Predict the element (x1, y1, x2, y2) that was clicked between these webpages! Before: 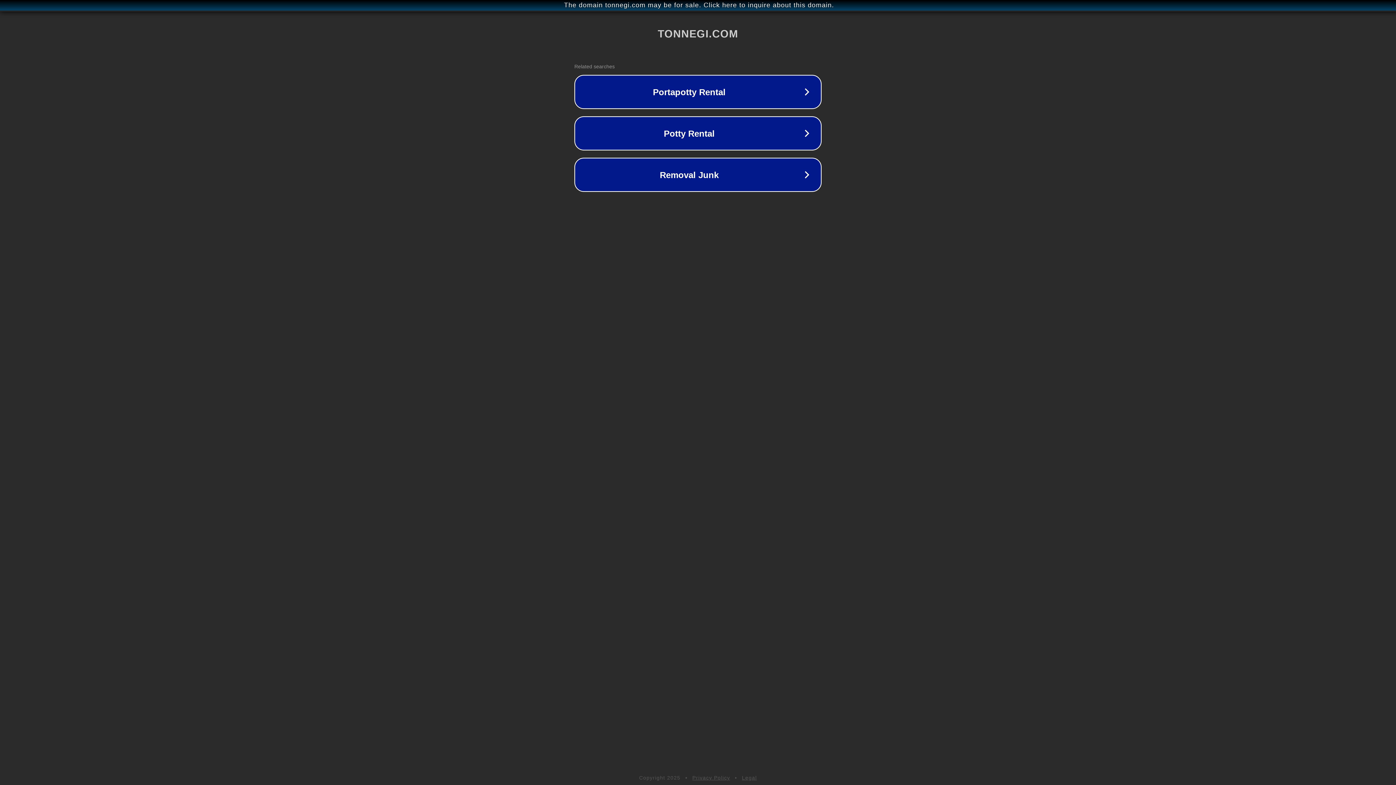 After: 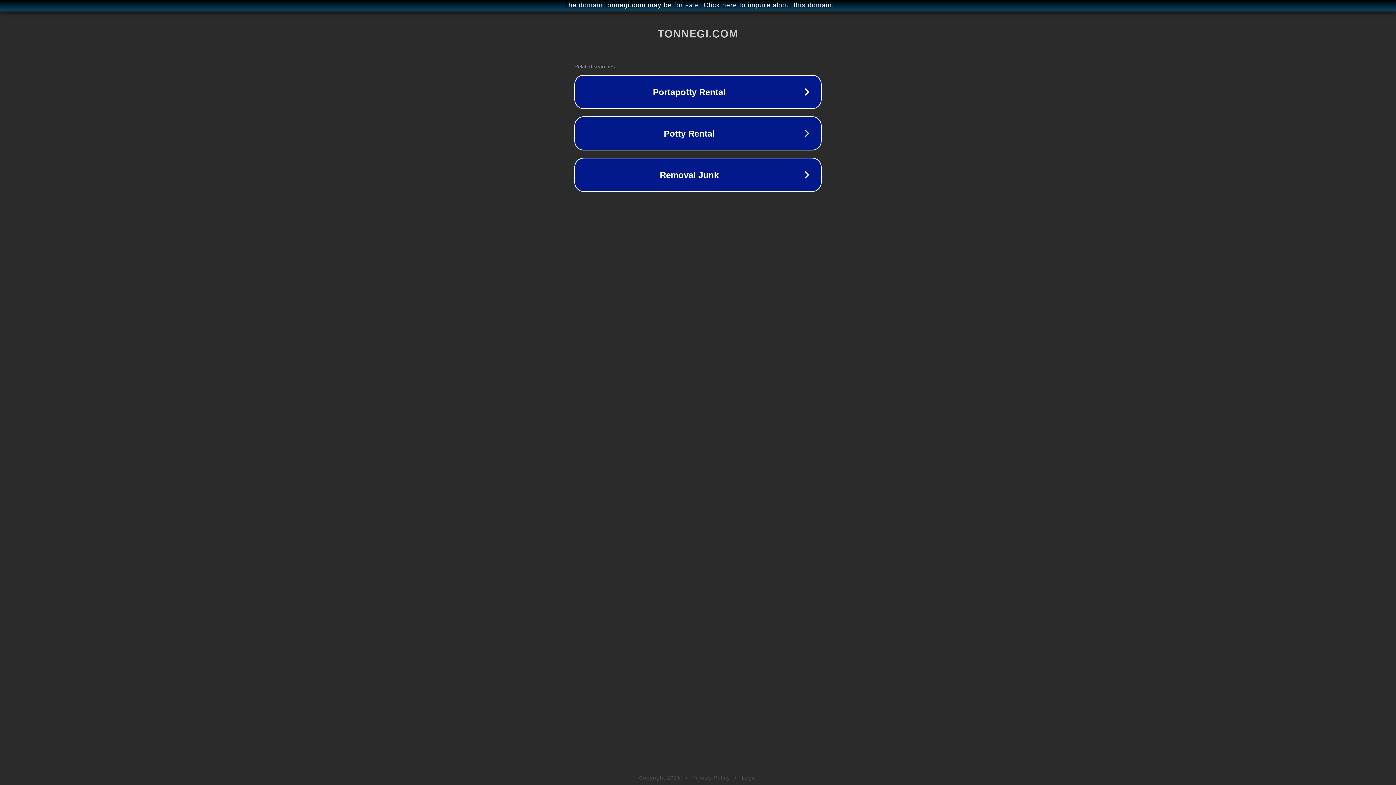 Action: bbox: (742, 775, 757, 781) label: Legal